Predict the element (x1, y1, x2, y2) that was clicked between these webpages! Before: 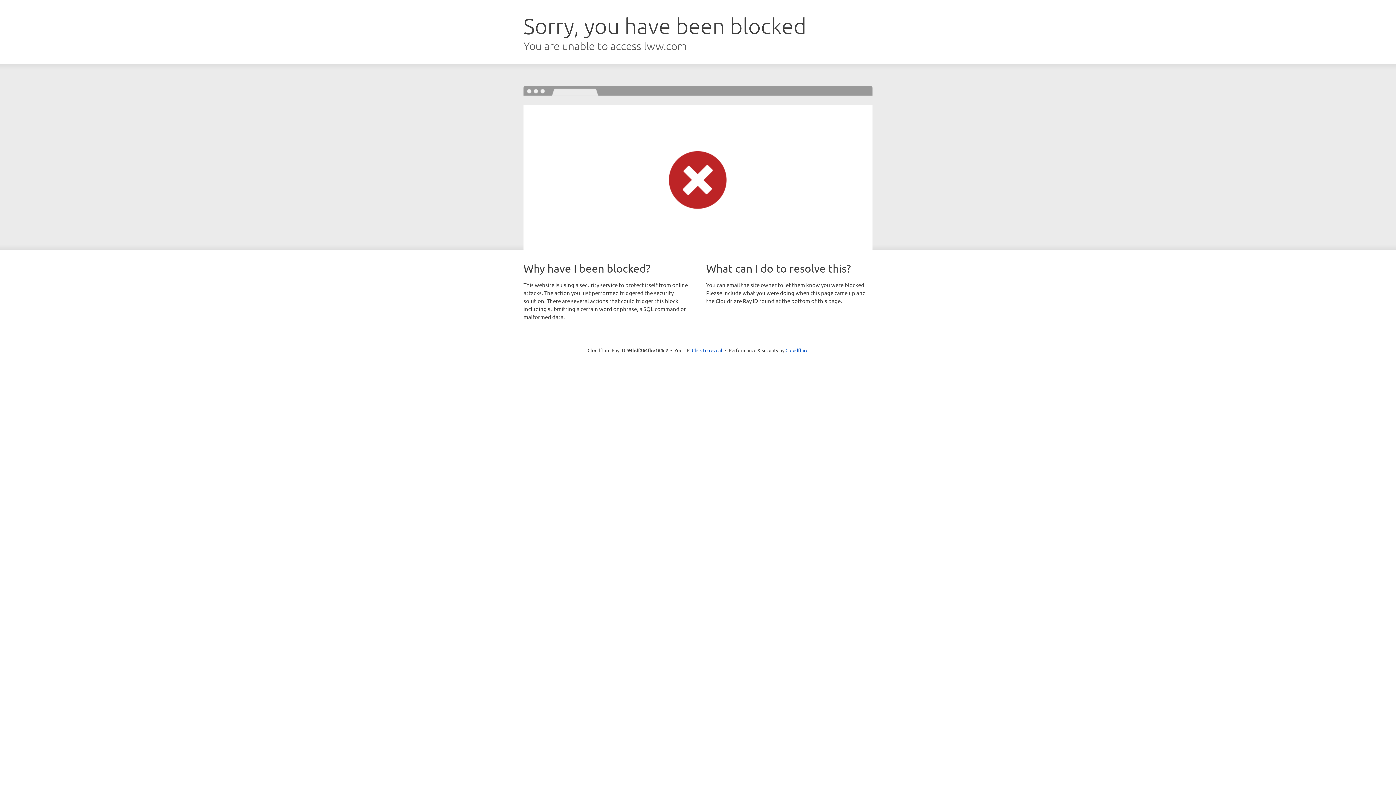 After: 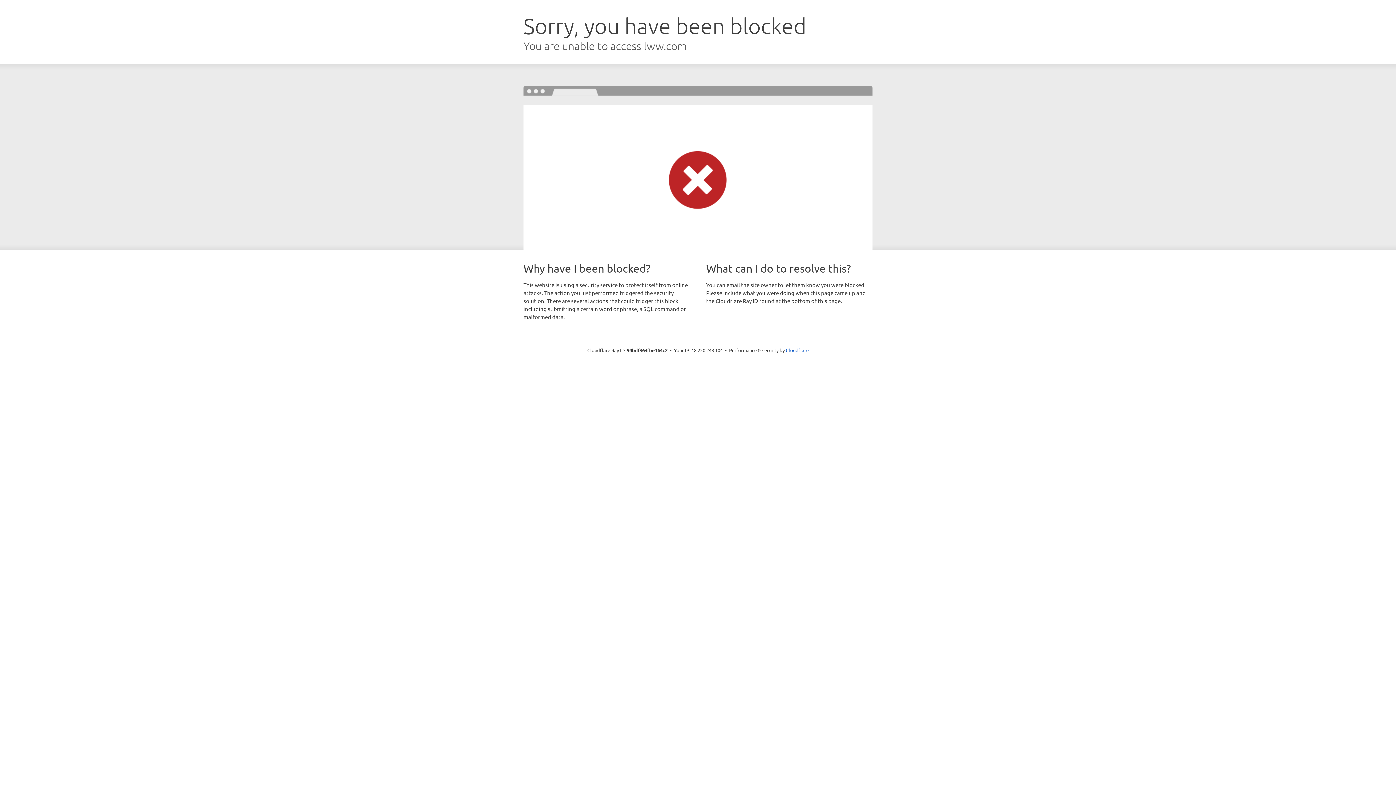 Action: label: Click to reveal bbox: (692, 346, 722, 353)